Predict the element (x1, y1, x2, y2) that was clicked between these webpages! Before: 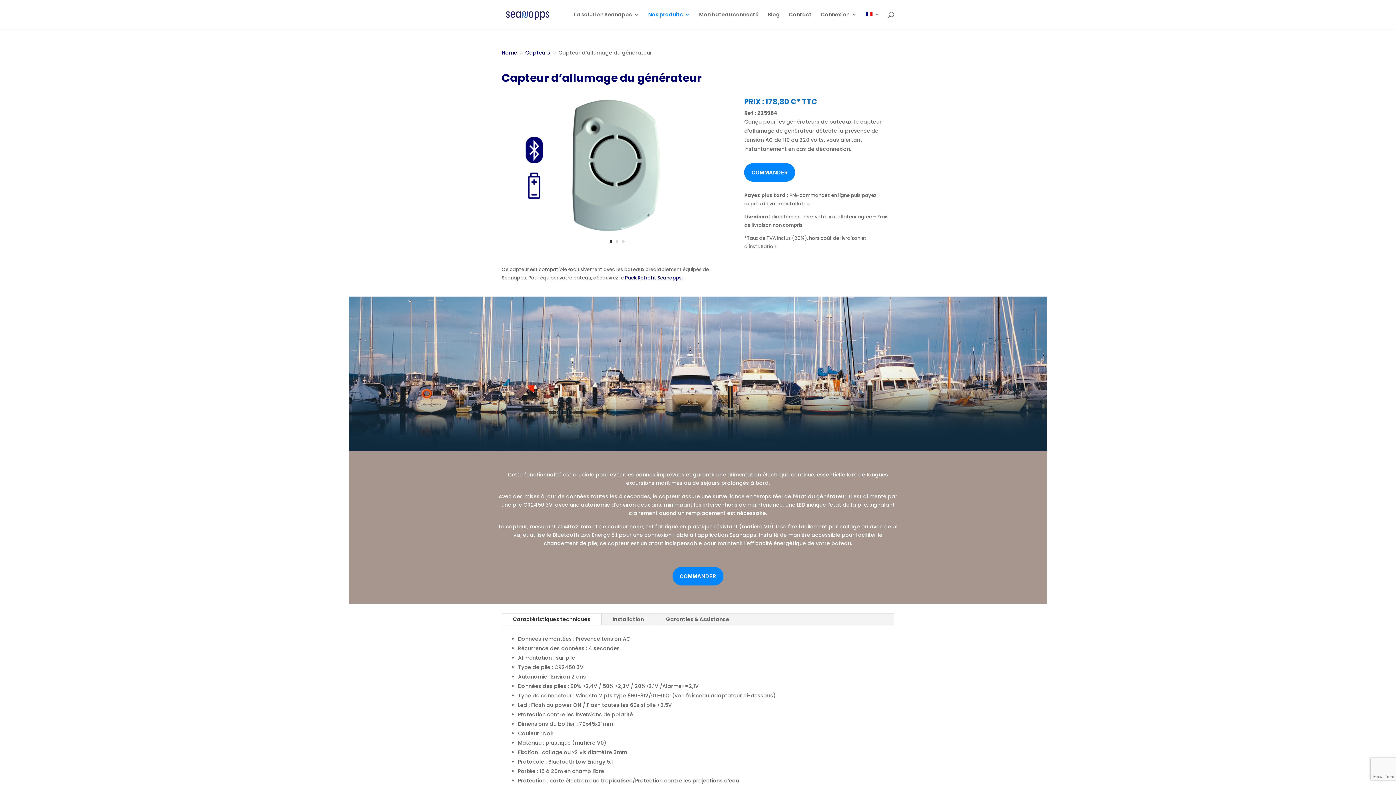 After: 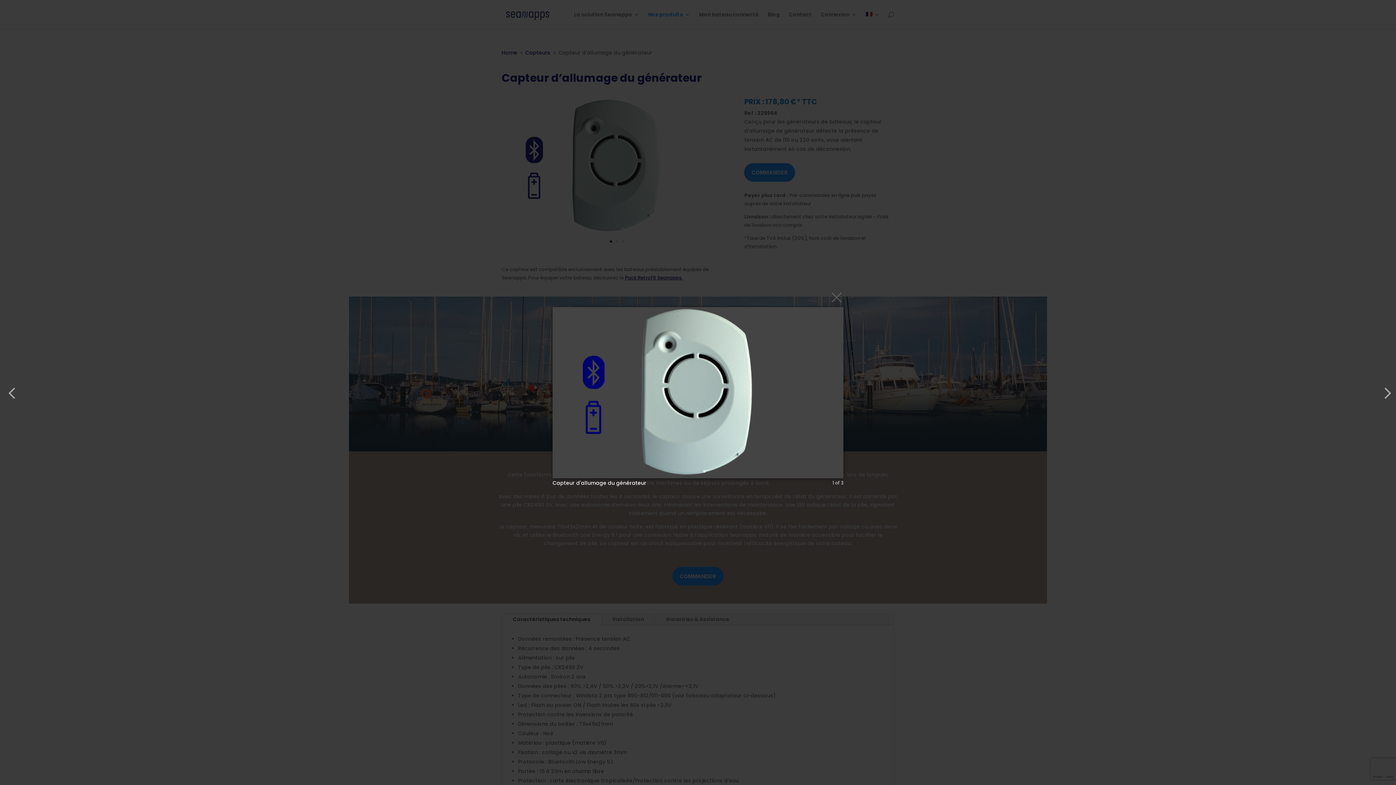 Action: bbox: (501, 228, 732, 235)